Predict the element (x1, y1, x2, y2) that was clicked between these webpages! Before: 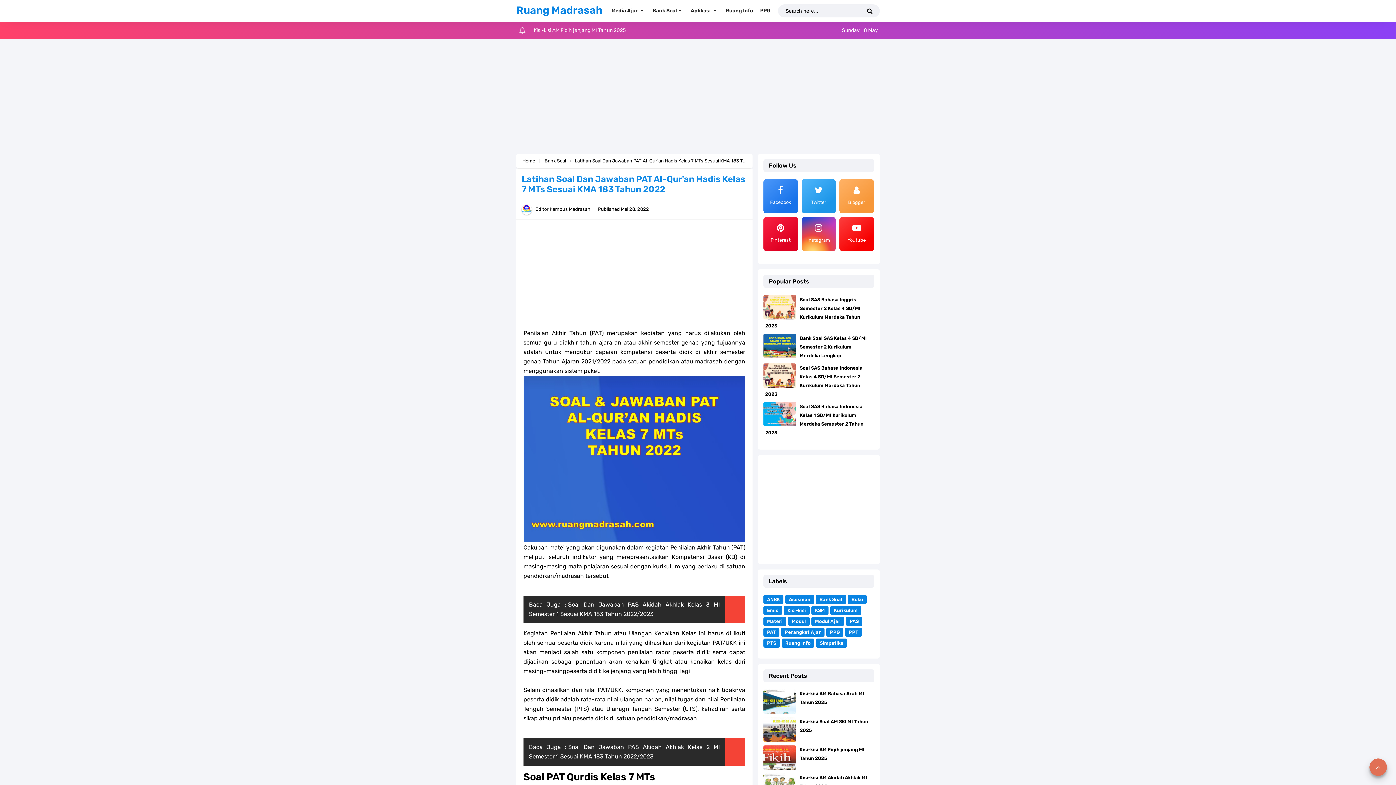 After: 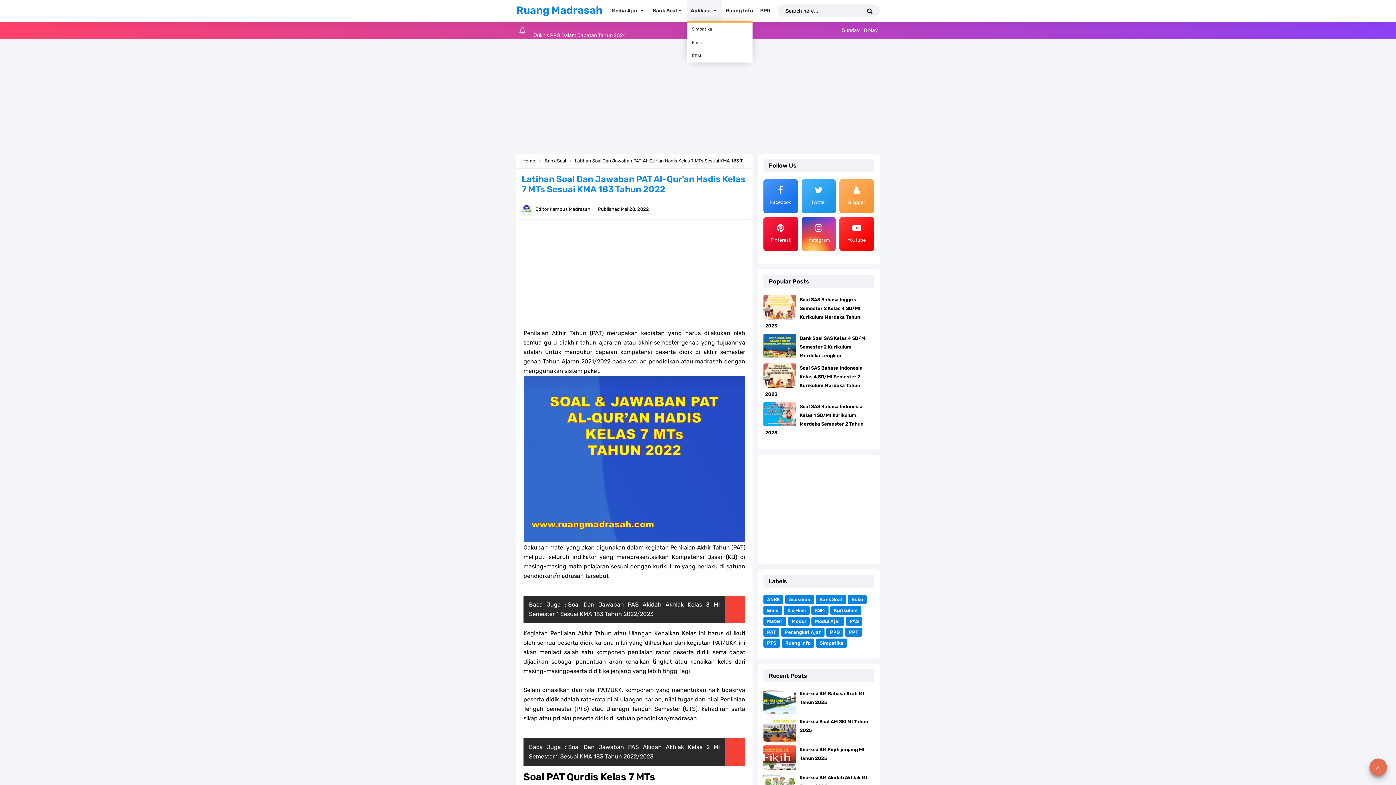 Action: label: Aplikasi  bbox: (687, 0, 722, 21)